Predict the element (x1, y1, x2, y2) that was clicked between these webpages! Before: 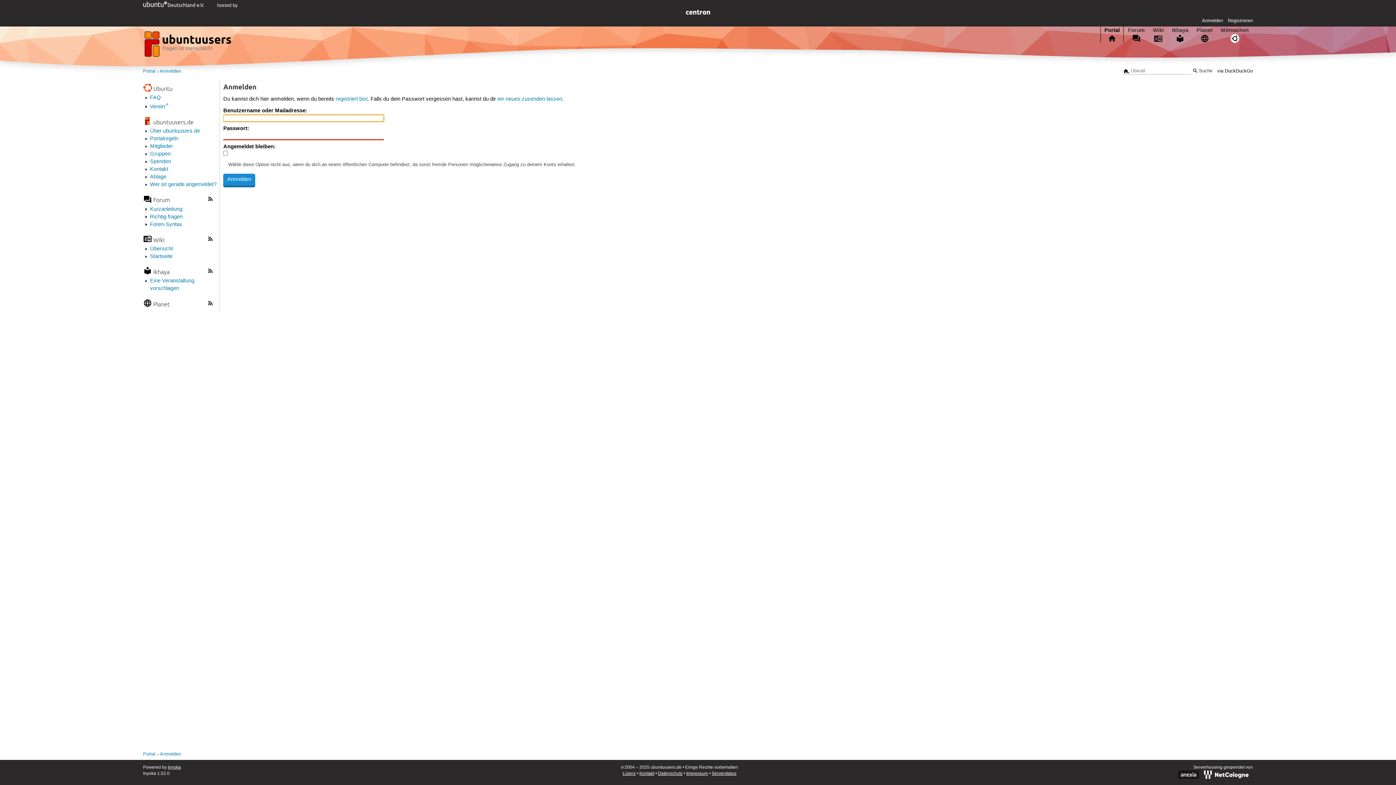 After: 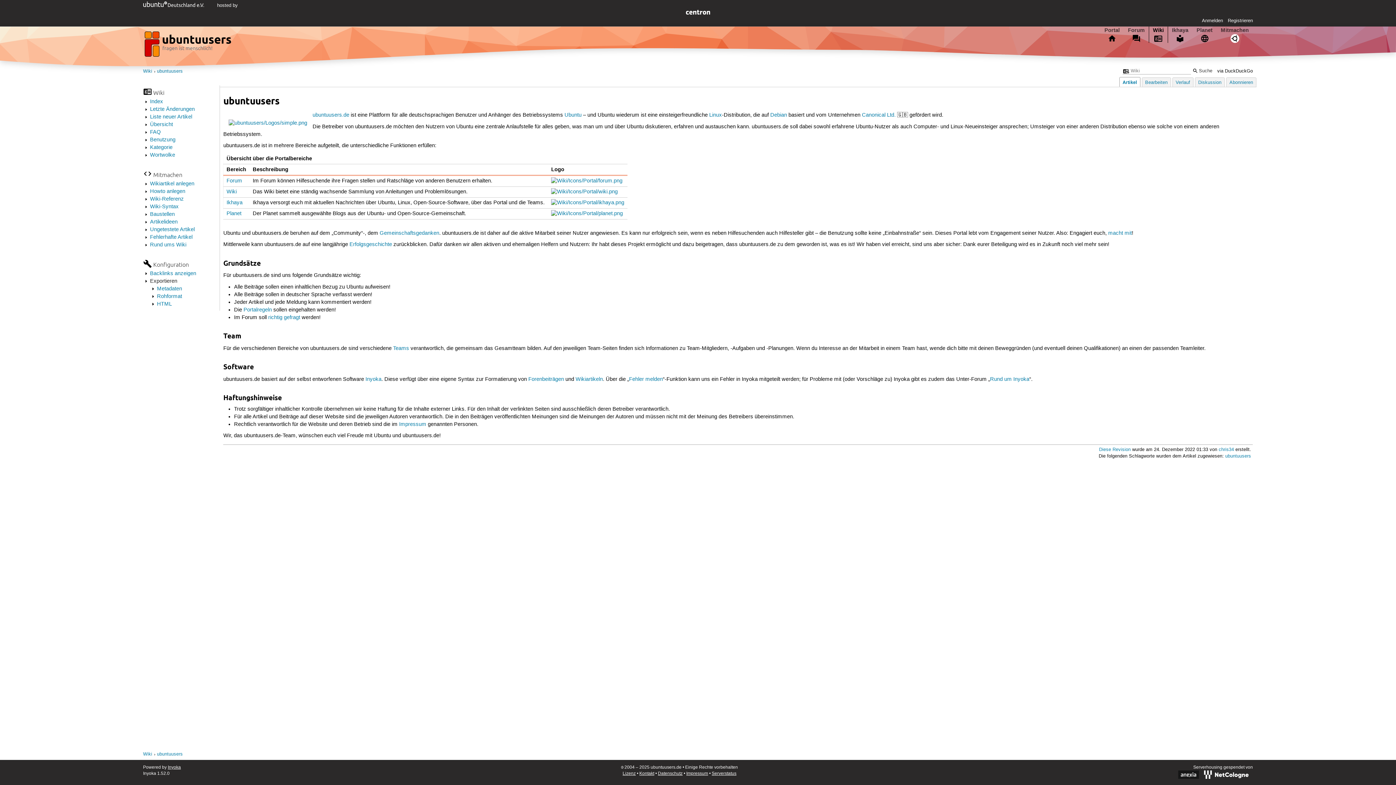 Action: bbox: (150, 128, 199, 134) label: Über ubuntuusers.de